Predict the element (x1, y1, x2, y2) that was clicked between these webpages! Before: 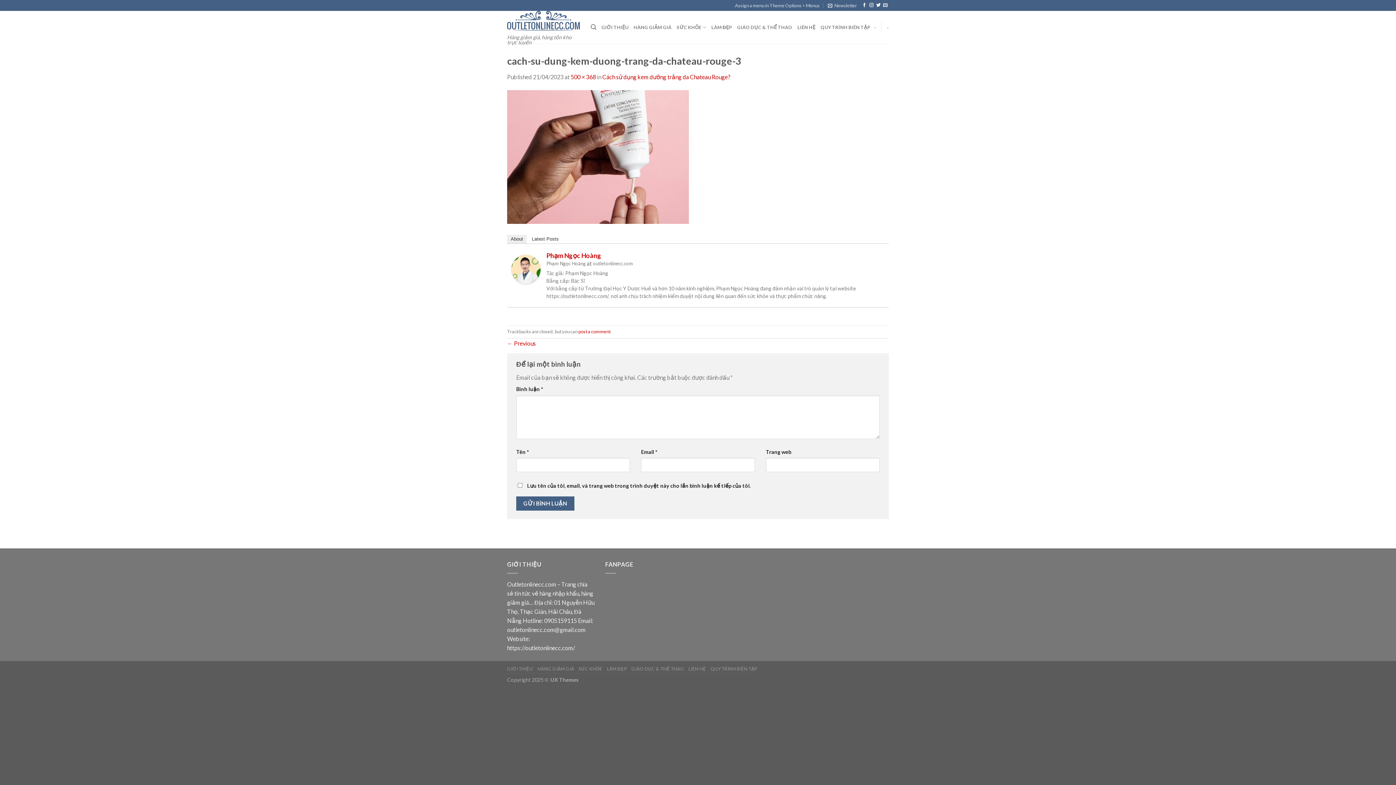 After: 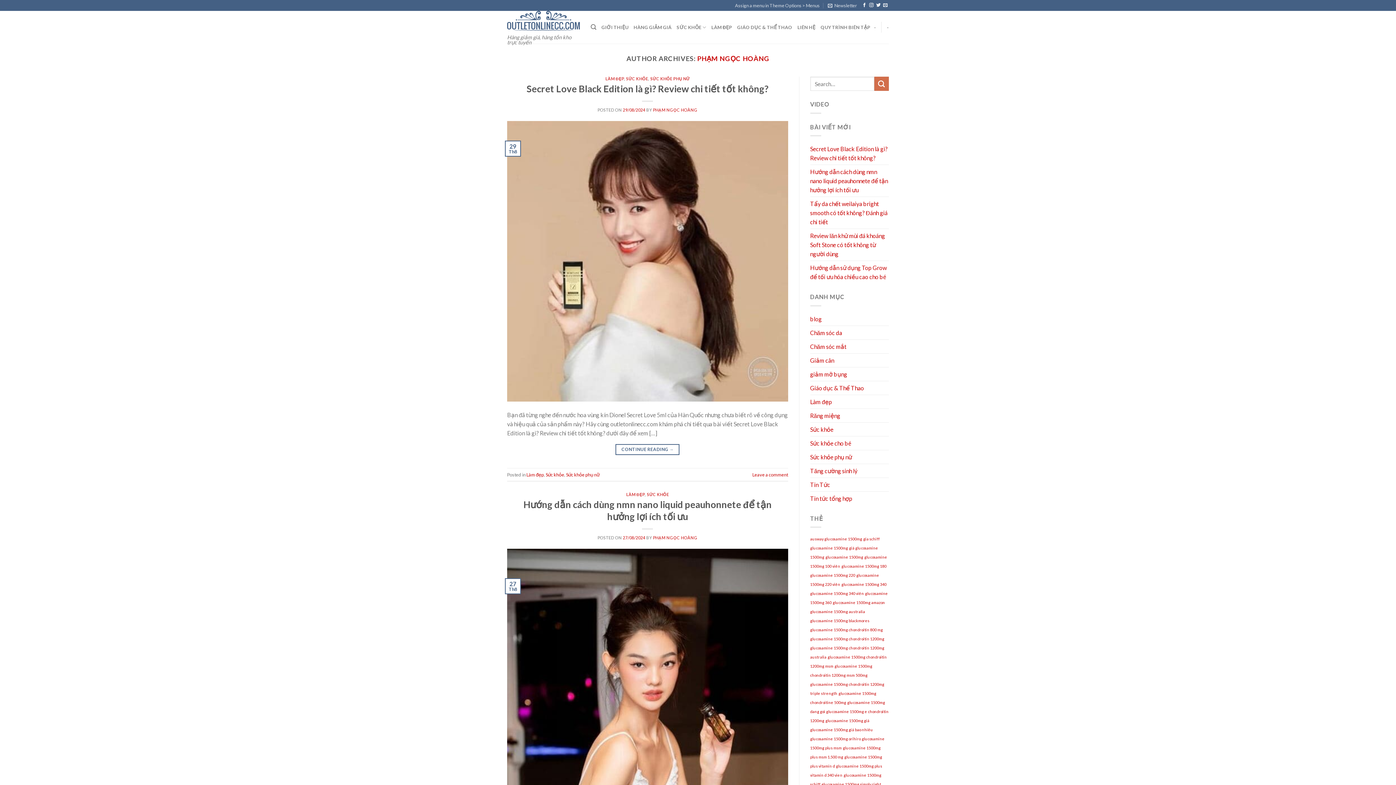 Action: bbox: (546, 251, 601, 259) label: Phạm Ngọc Hoàng